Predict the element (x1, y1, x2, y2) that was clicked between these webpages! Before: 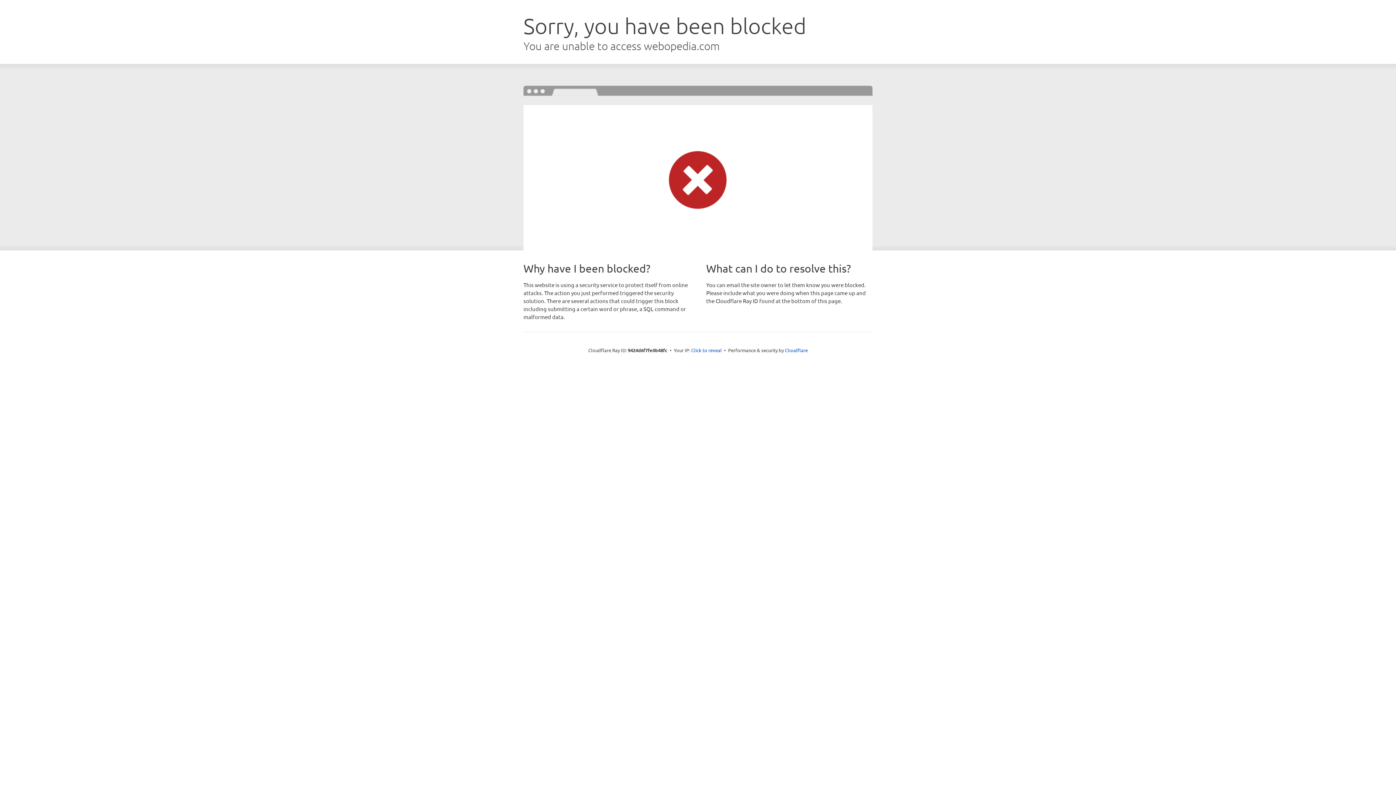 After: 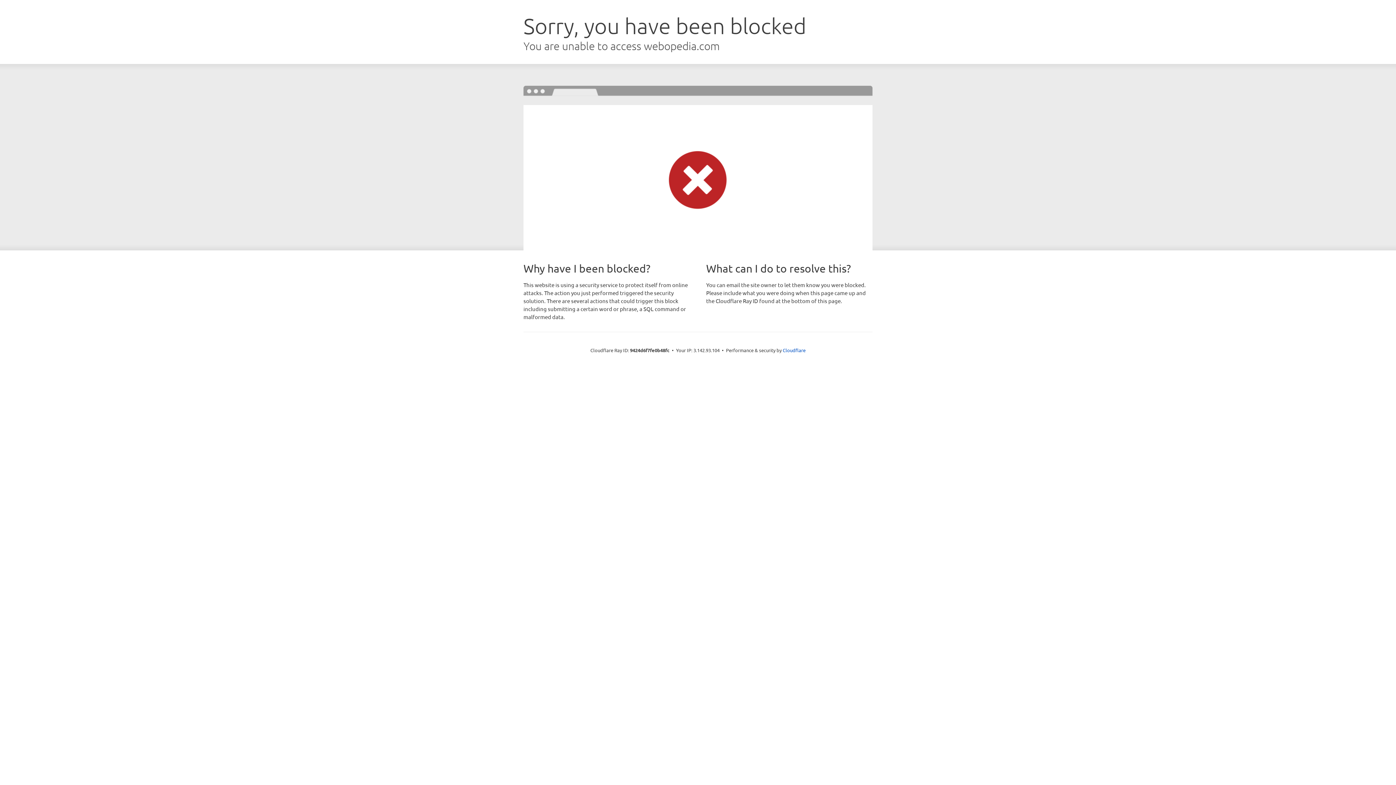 Action: bbox: (691, 346, 722, 353) label: Click to reveal